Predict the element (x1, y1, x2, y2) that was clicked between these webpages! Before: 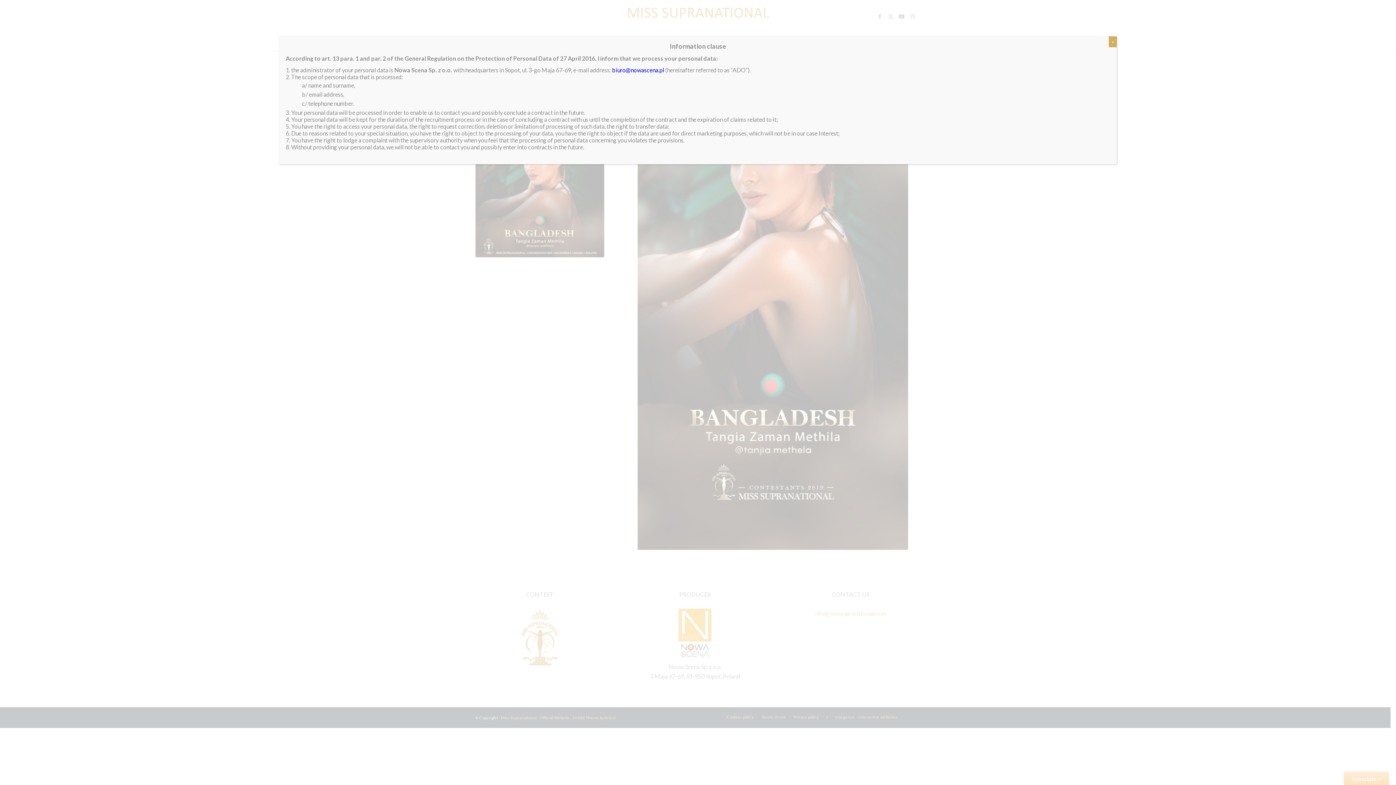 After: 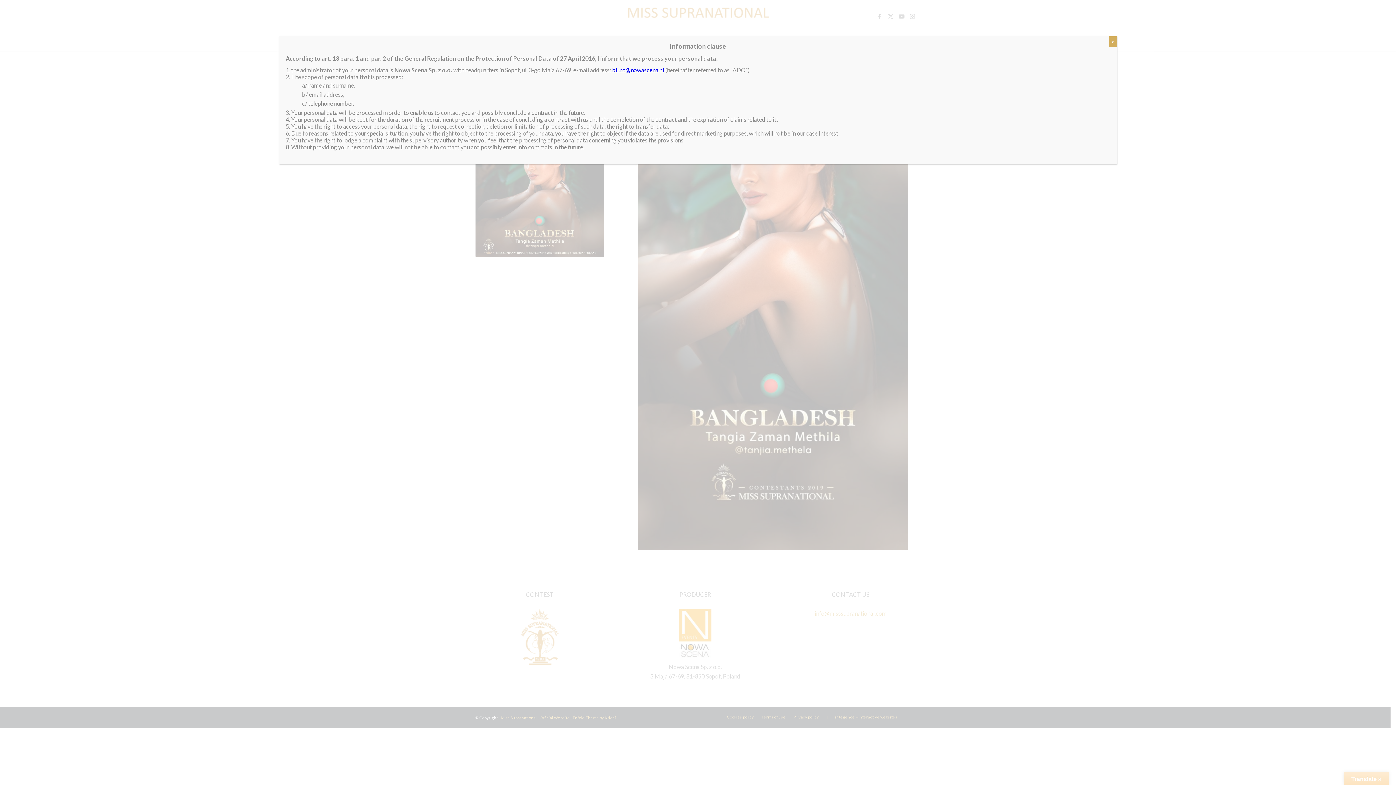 Action: label: biuro@nowascena.pl bbox: (612, 66, 664, 73)